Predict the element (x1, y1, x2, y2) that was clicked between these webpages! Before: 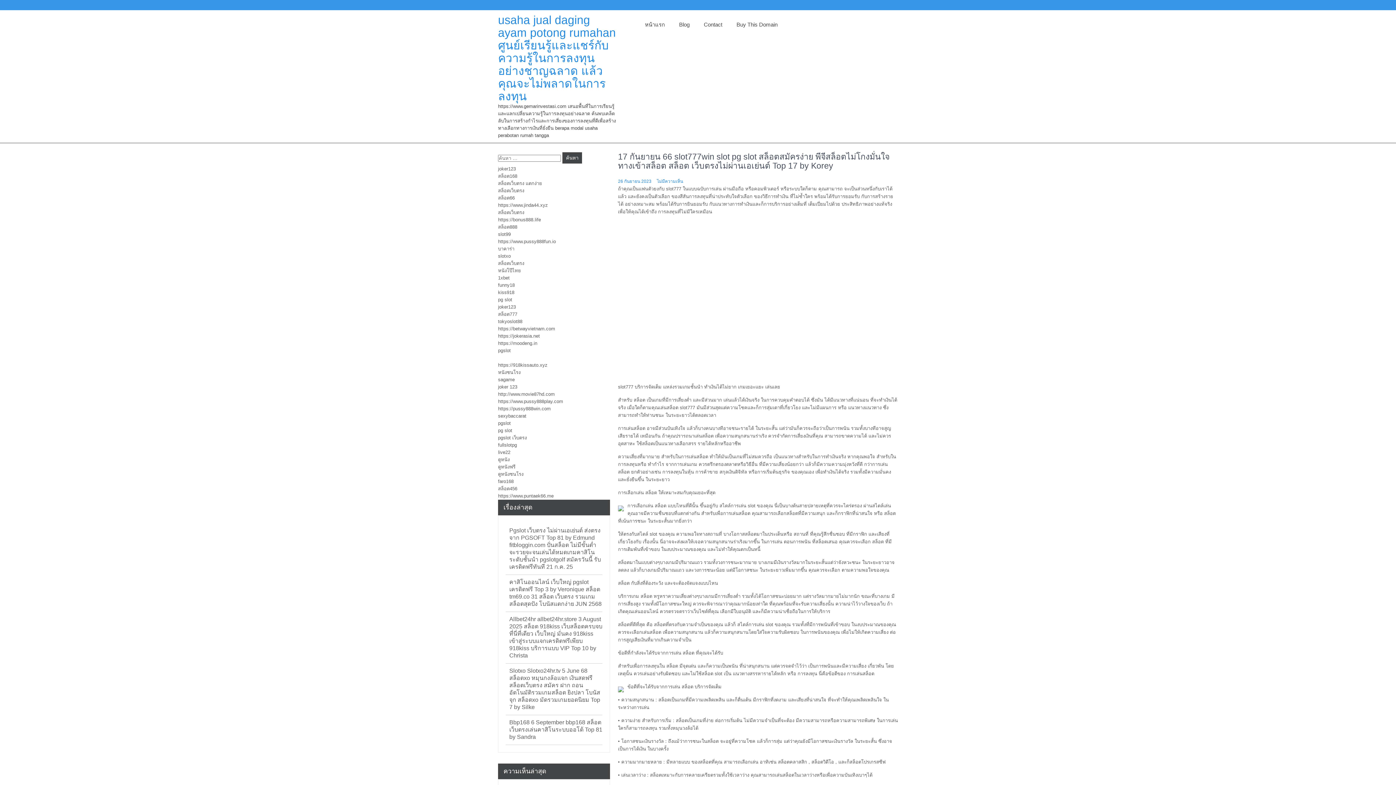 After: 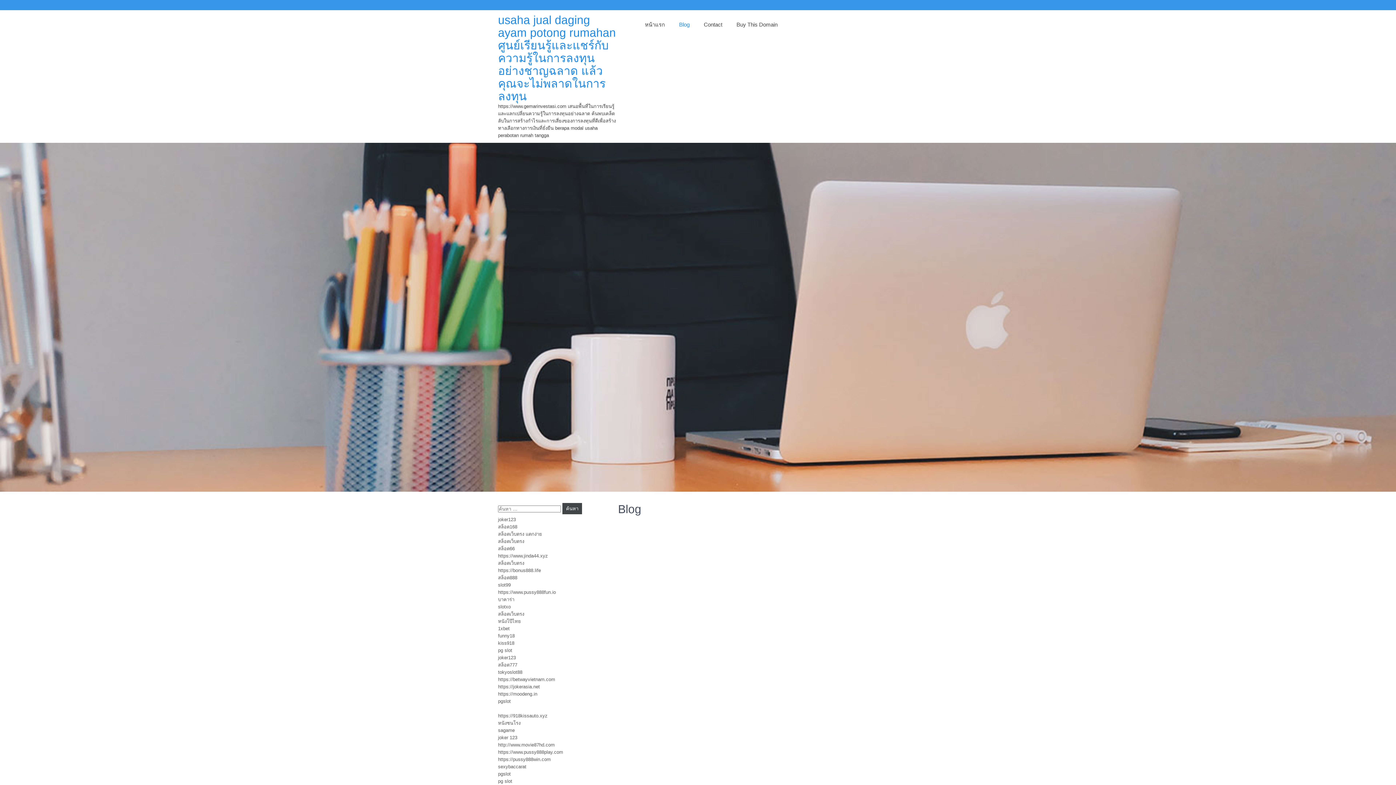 Action: bbox: (672, 13, 697, 35) label: Blog